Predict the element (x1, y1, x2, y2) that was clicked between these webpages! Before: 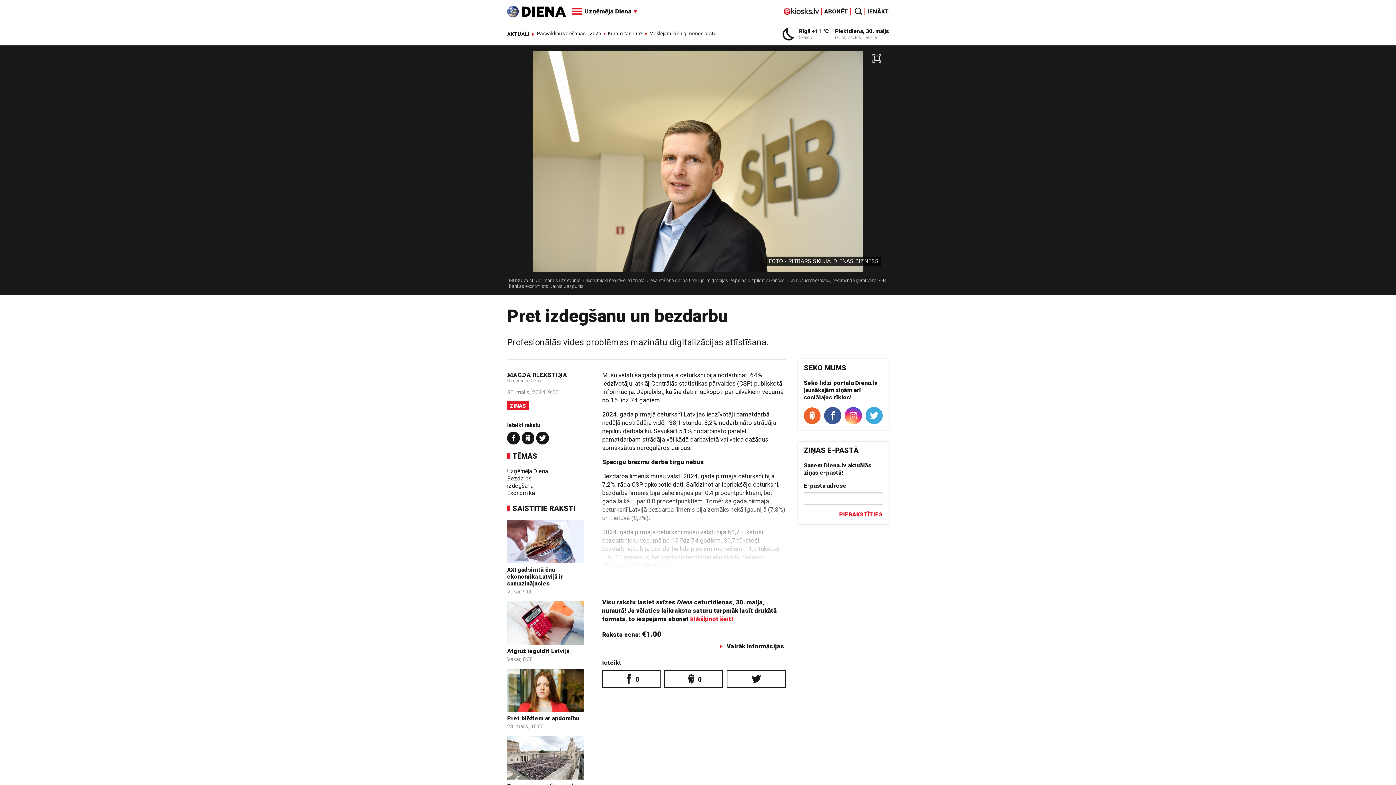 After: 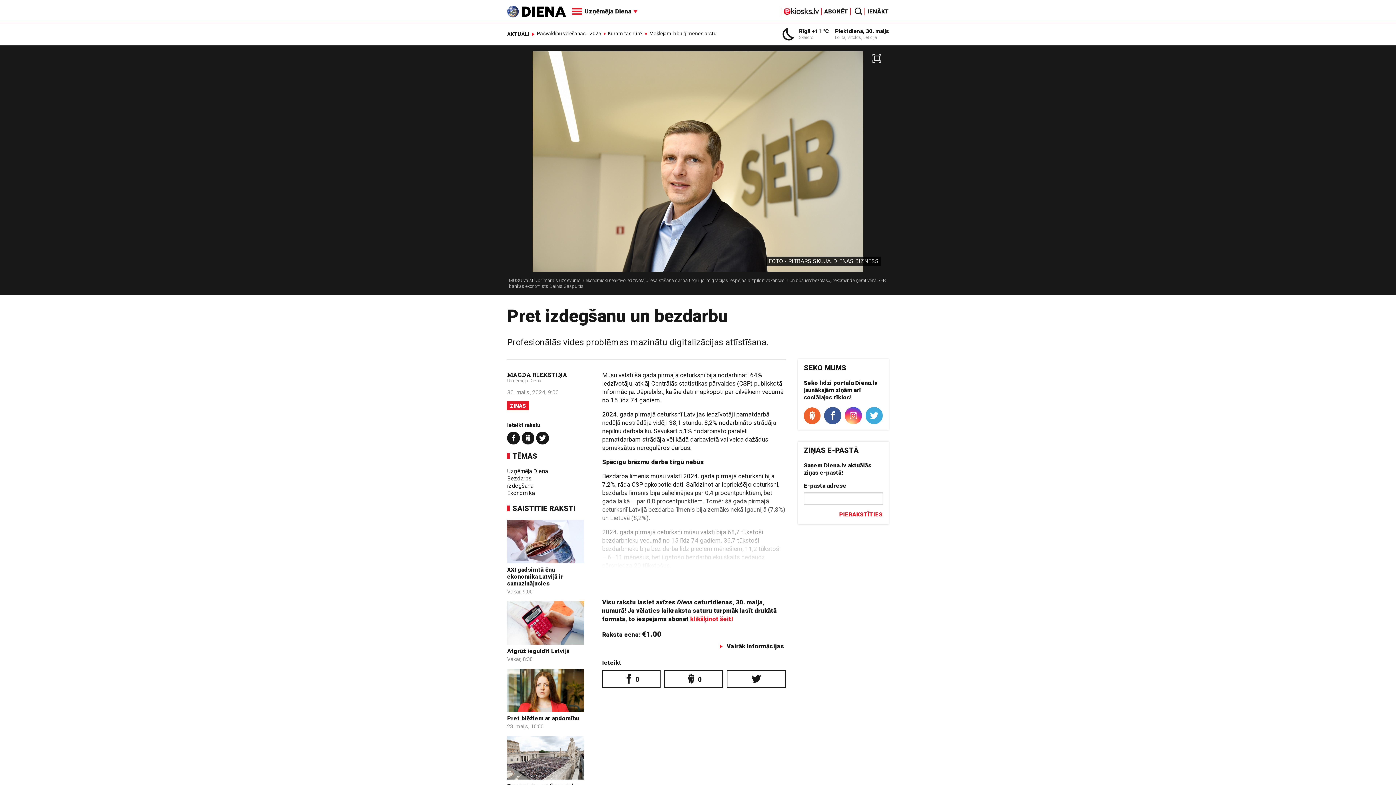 Action: bbox: (507, 432, 520, 444)